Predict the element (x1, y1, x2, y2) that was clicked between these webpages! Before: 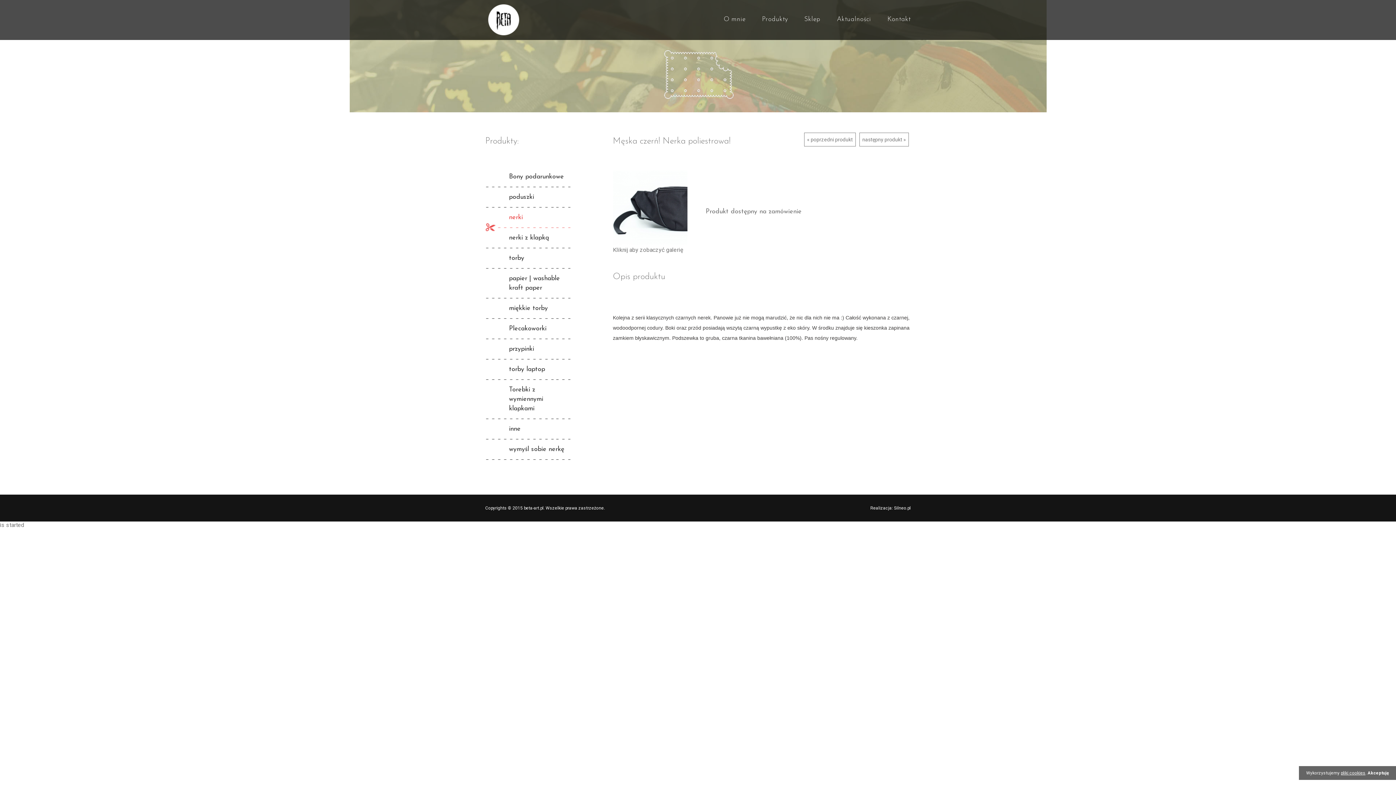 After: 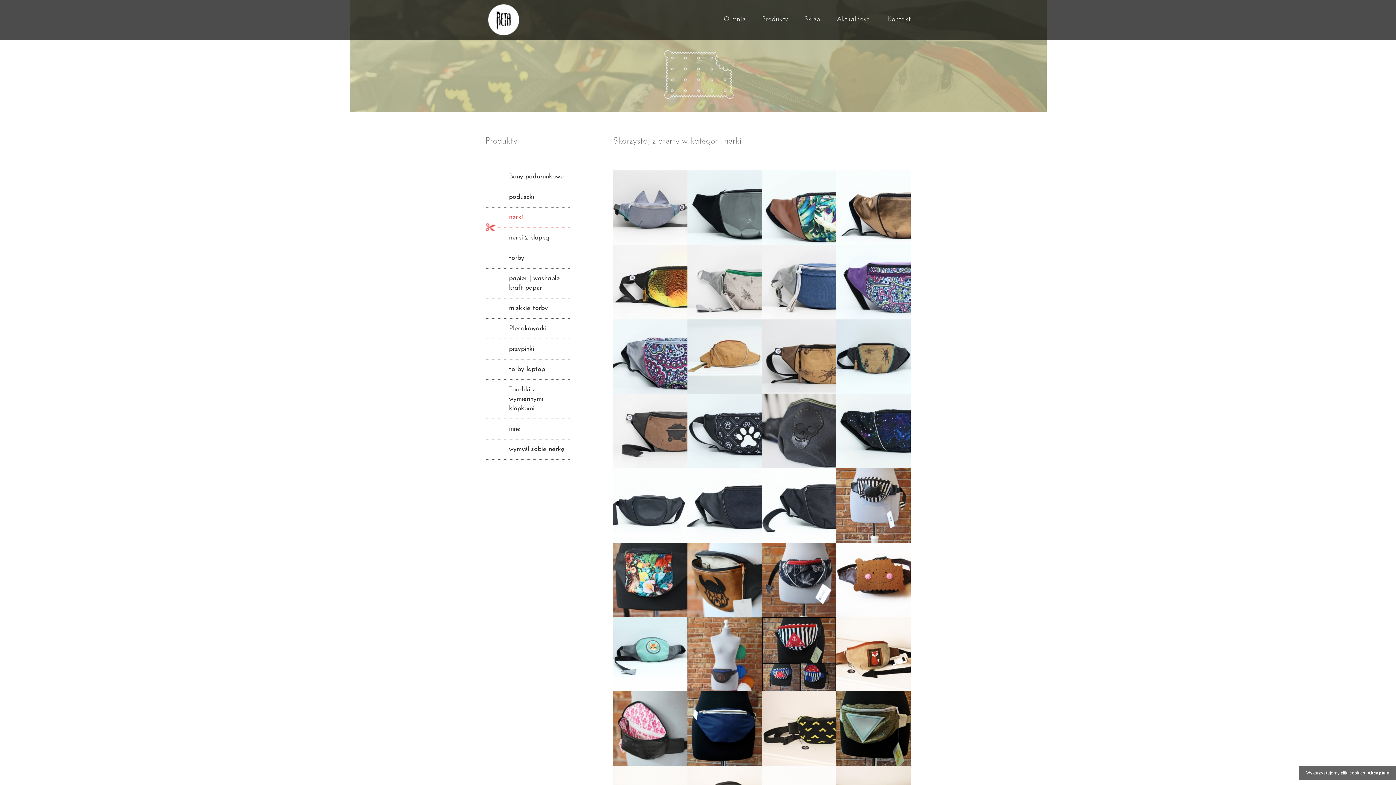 Action: bbox: (762, 0, 788, 38) label: Produkty